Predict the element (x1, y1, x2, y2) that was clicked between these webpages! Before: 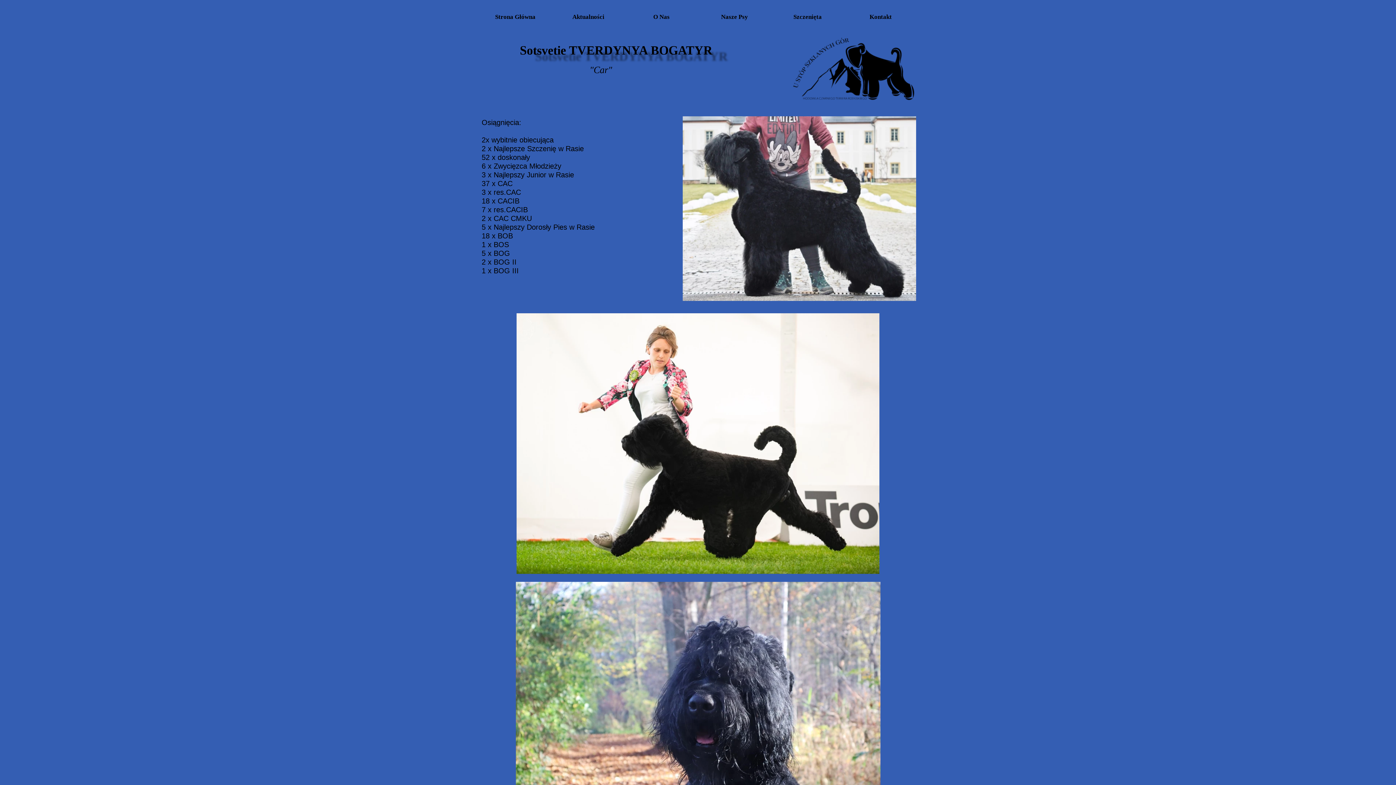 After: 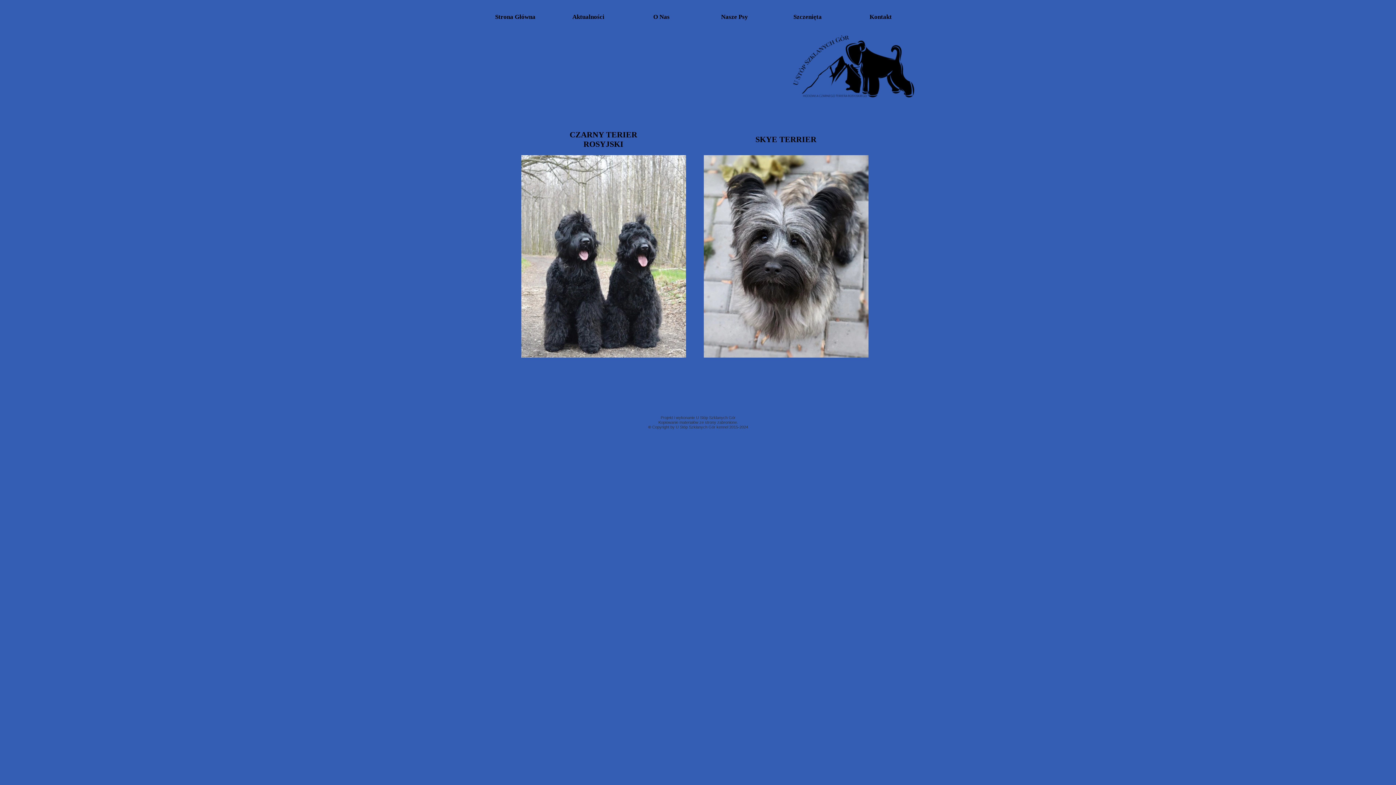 Action: bbox: (699, 9, 770, 25) label: Nasze Psy